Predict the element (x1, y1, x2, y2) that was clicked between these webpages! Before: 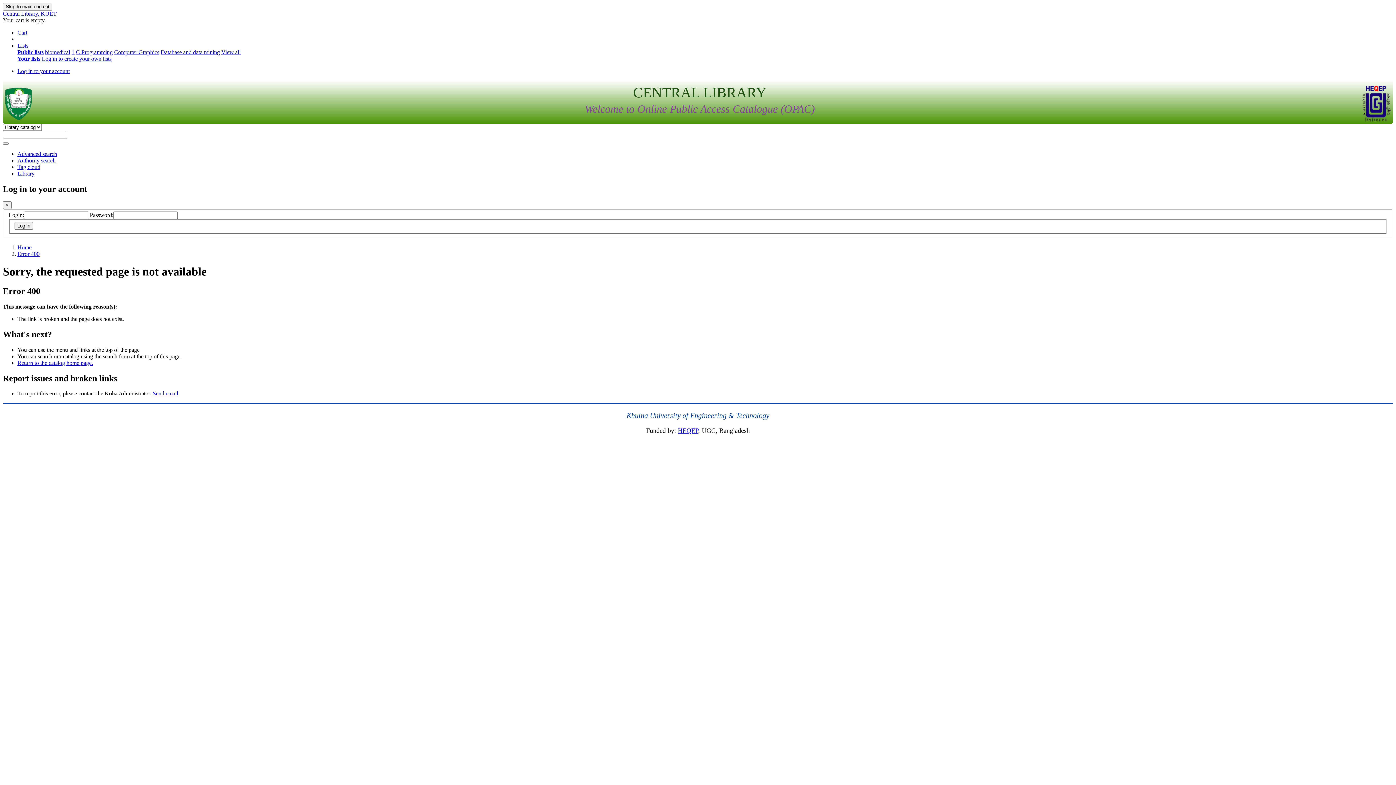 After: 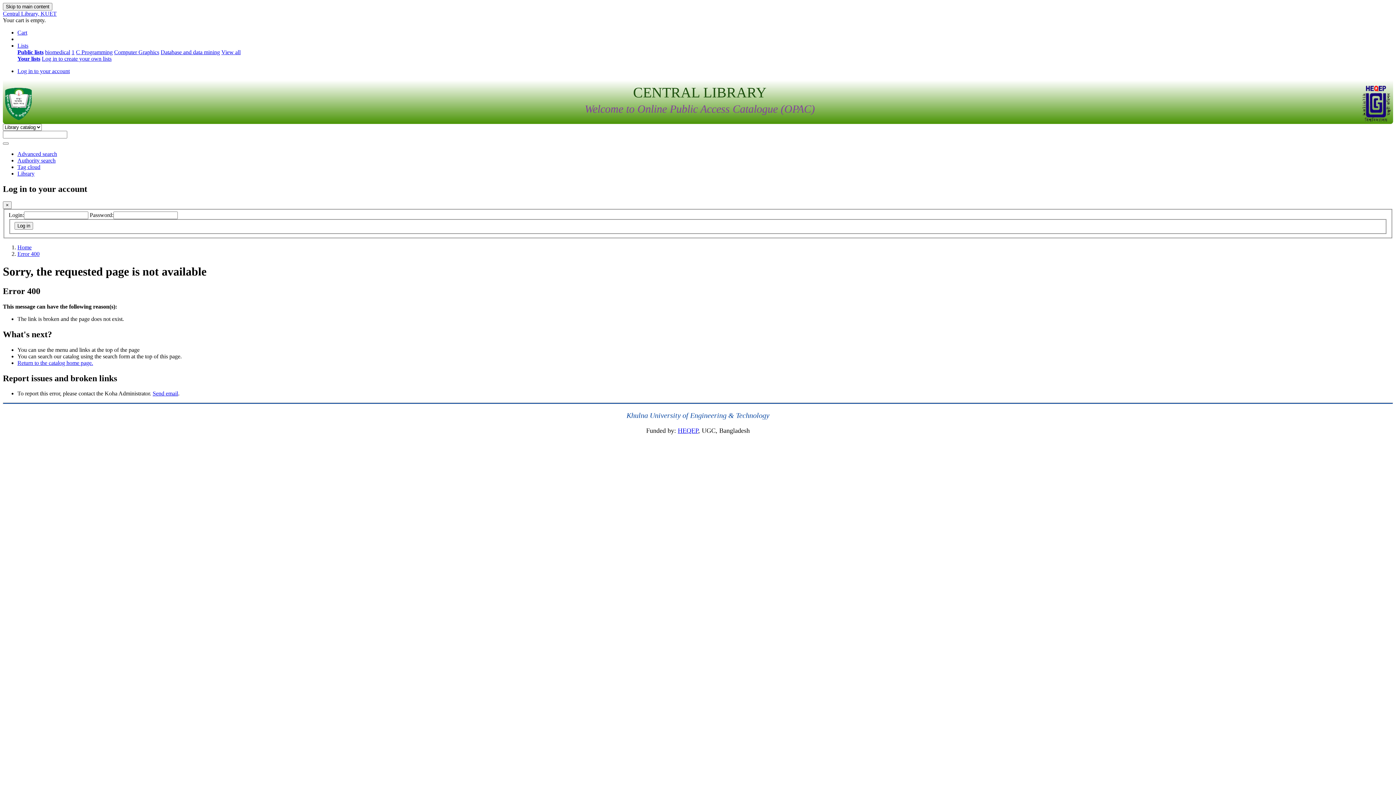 Action: label: Library bbox: (17, 170, 34, 176)